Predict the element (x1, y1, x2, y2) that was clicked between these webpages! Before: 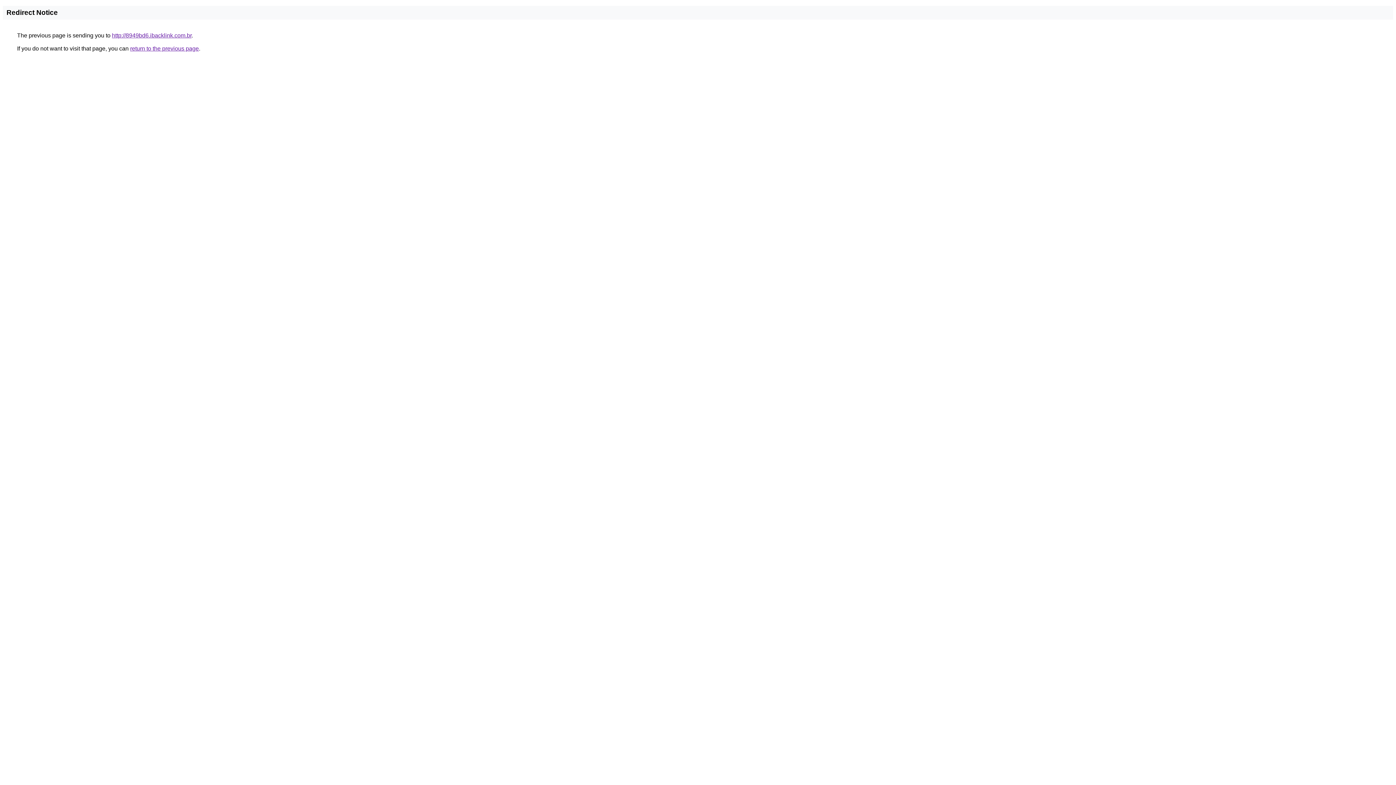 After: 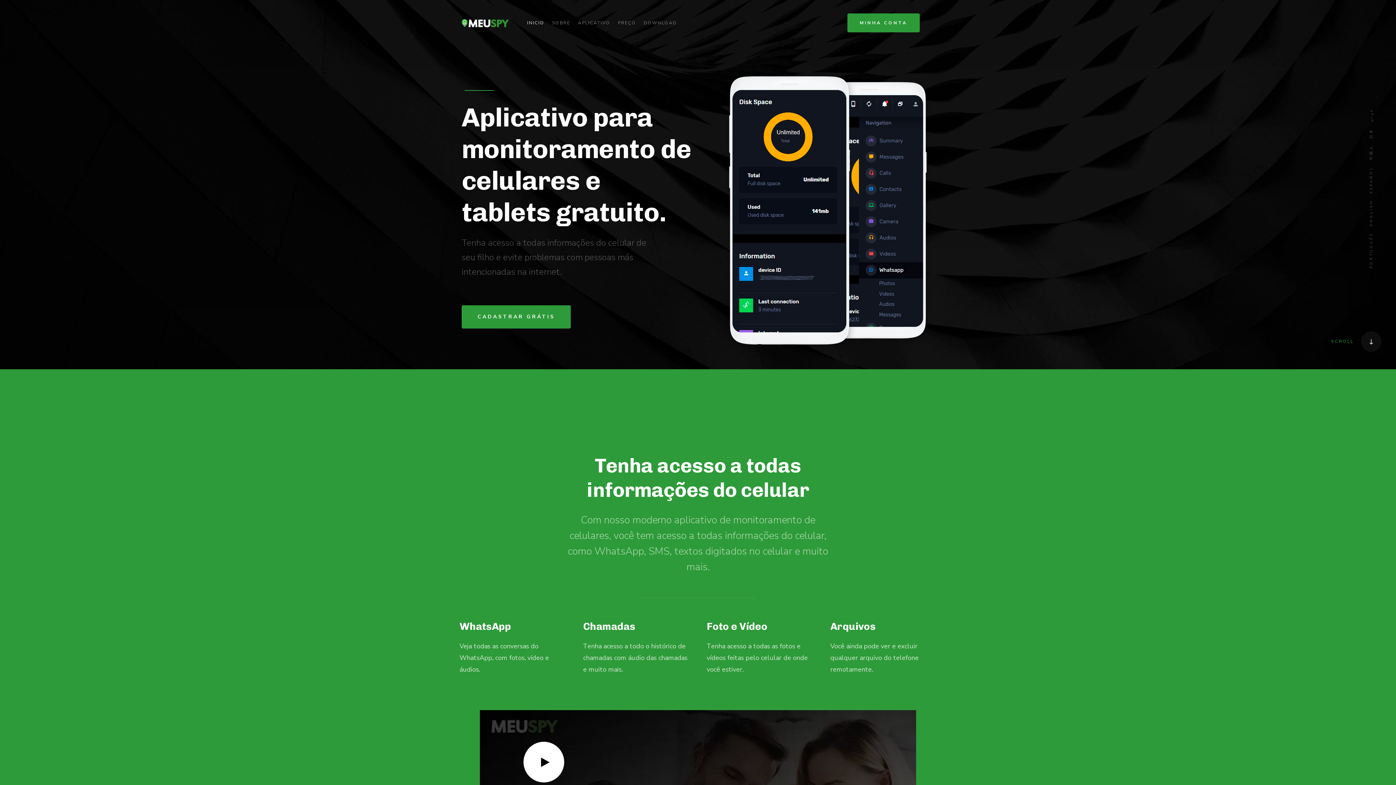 Action: label: http://8949bd6.ibacklink.com.br bbox: (112, 32, 191, 38)